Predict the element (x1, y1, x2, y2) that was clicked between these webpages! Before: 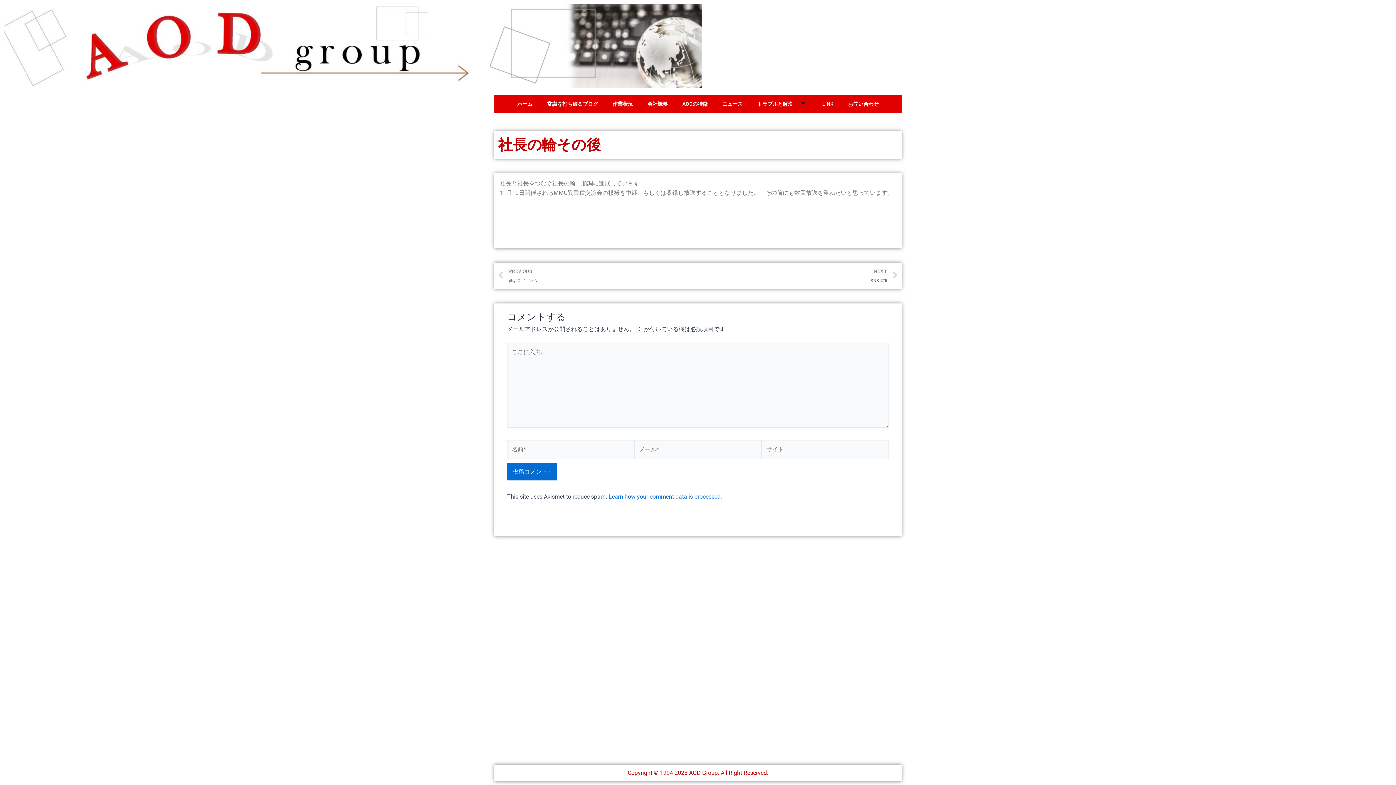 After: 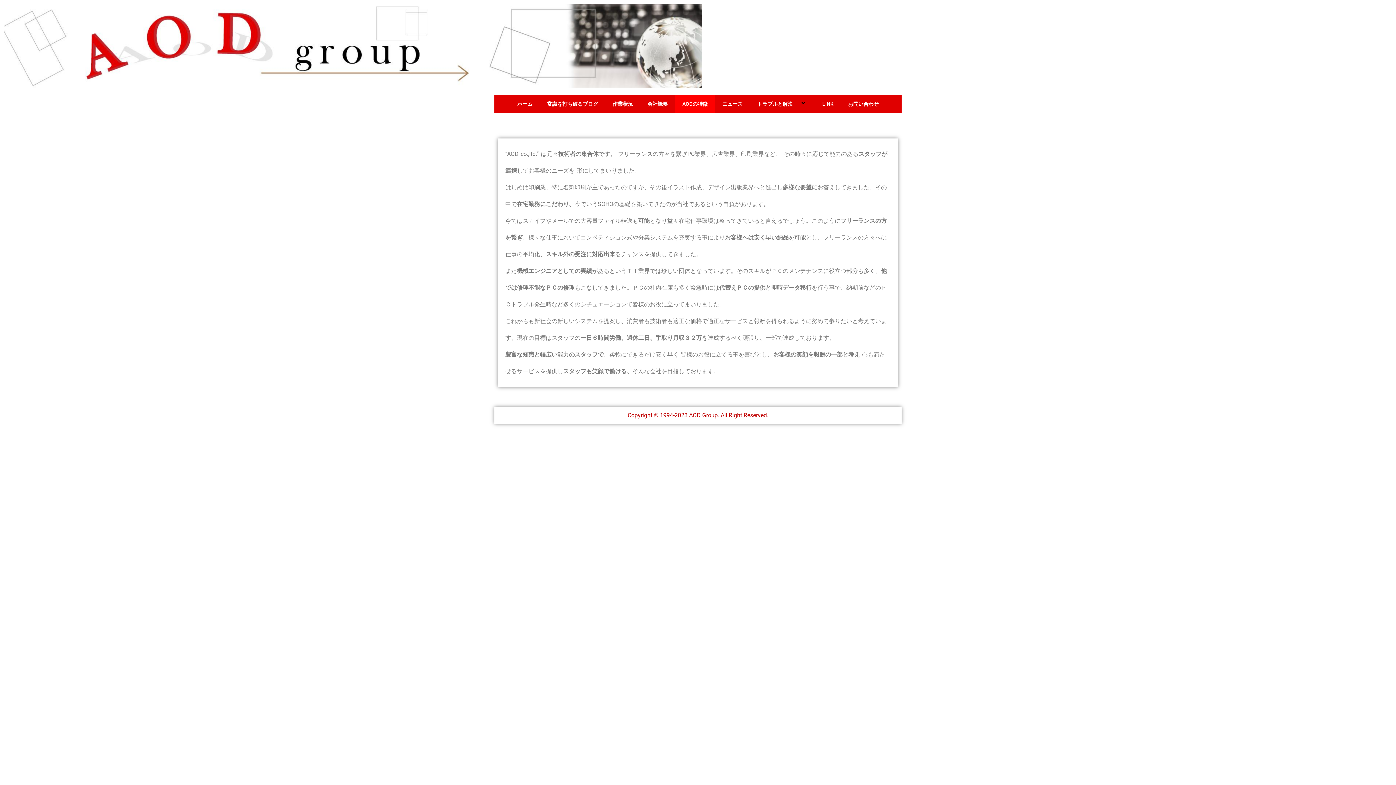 Action: label: AODの特徴 bbox: (675, 94, 715, 113)